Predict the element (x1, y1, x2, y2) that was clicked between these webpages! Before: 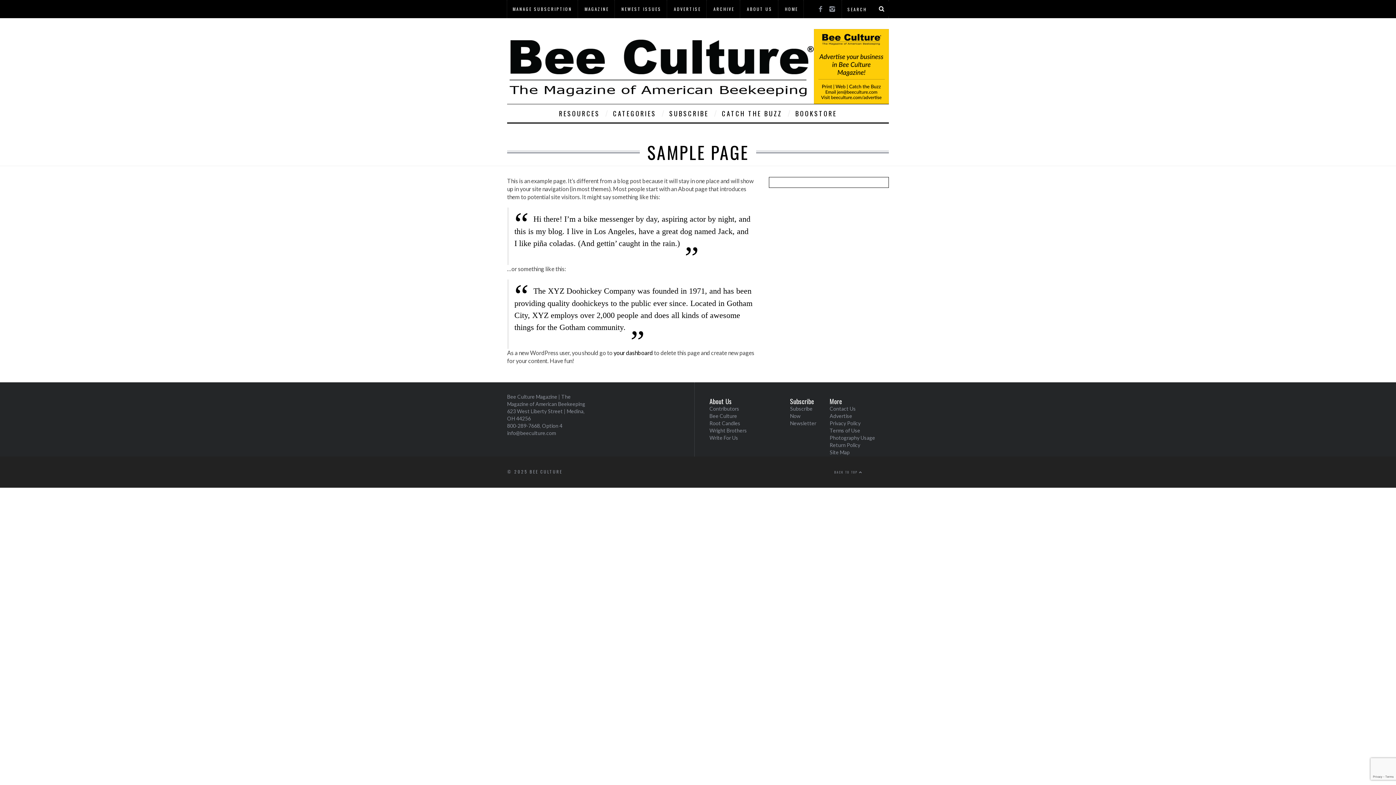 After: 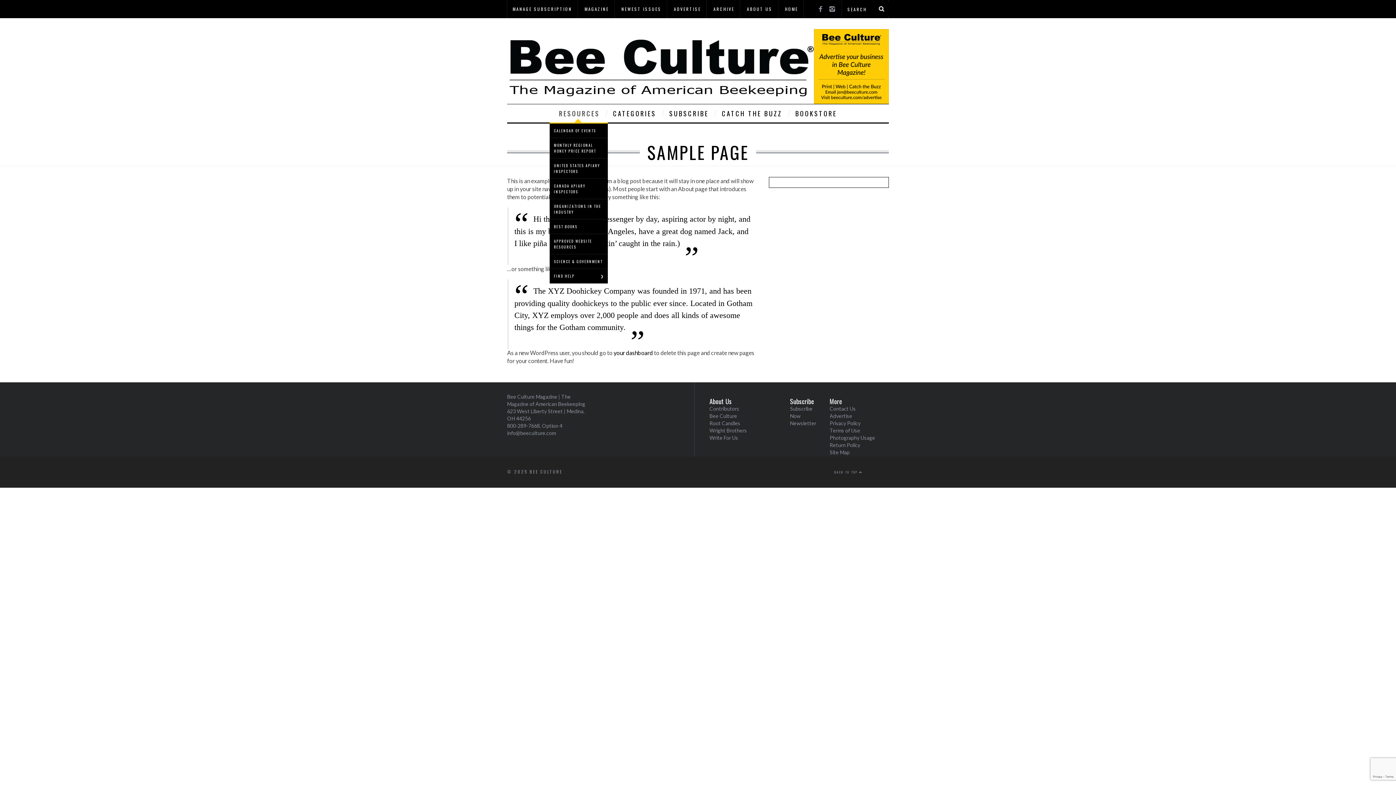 Action: bbox: (553, 104, 605, 122) label: RESOURCES